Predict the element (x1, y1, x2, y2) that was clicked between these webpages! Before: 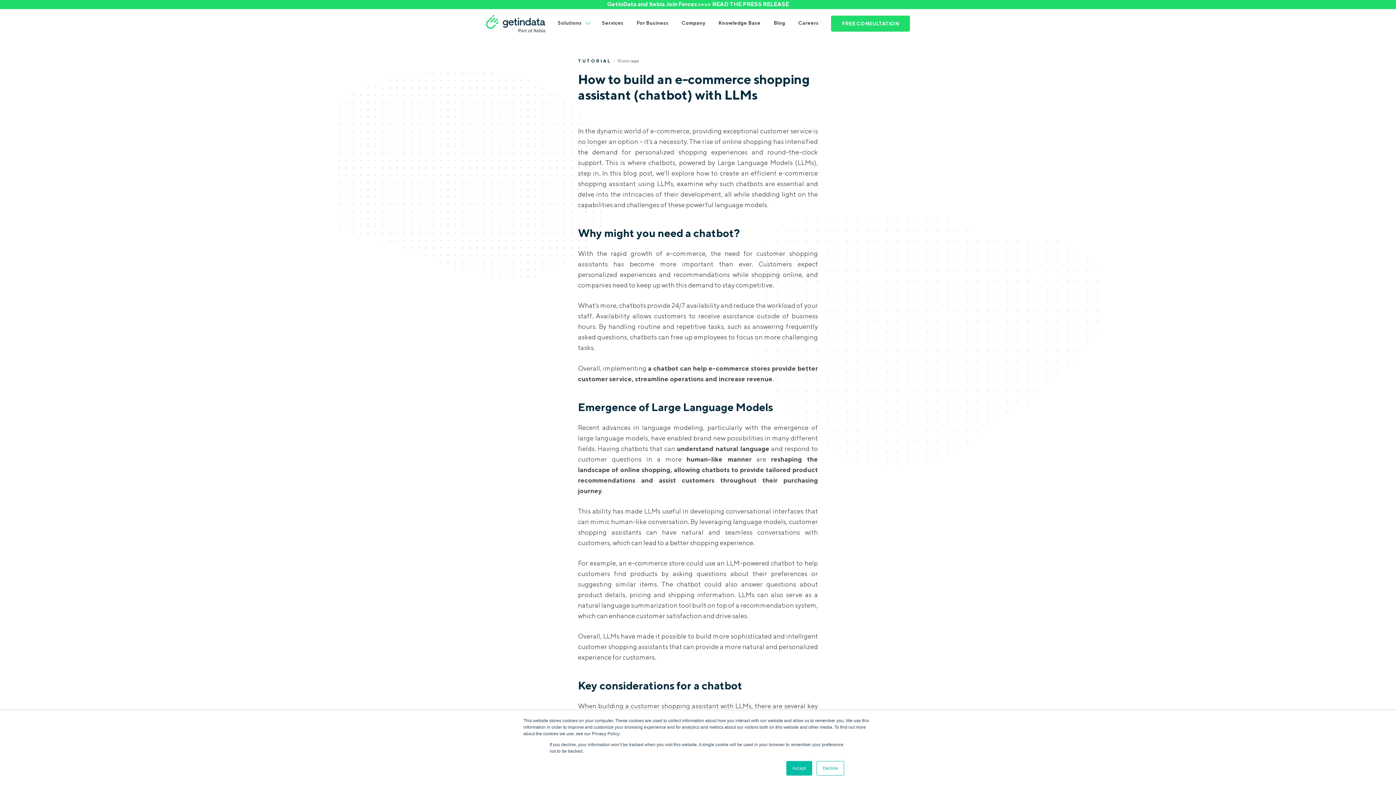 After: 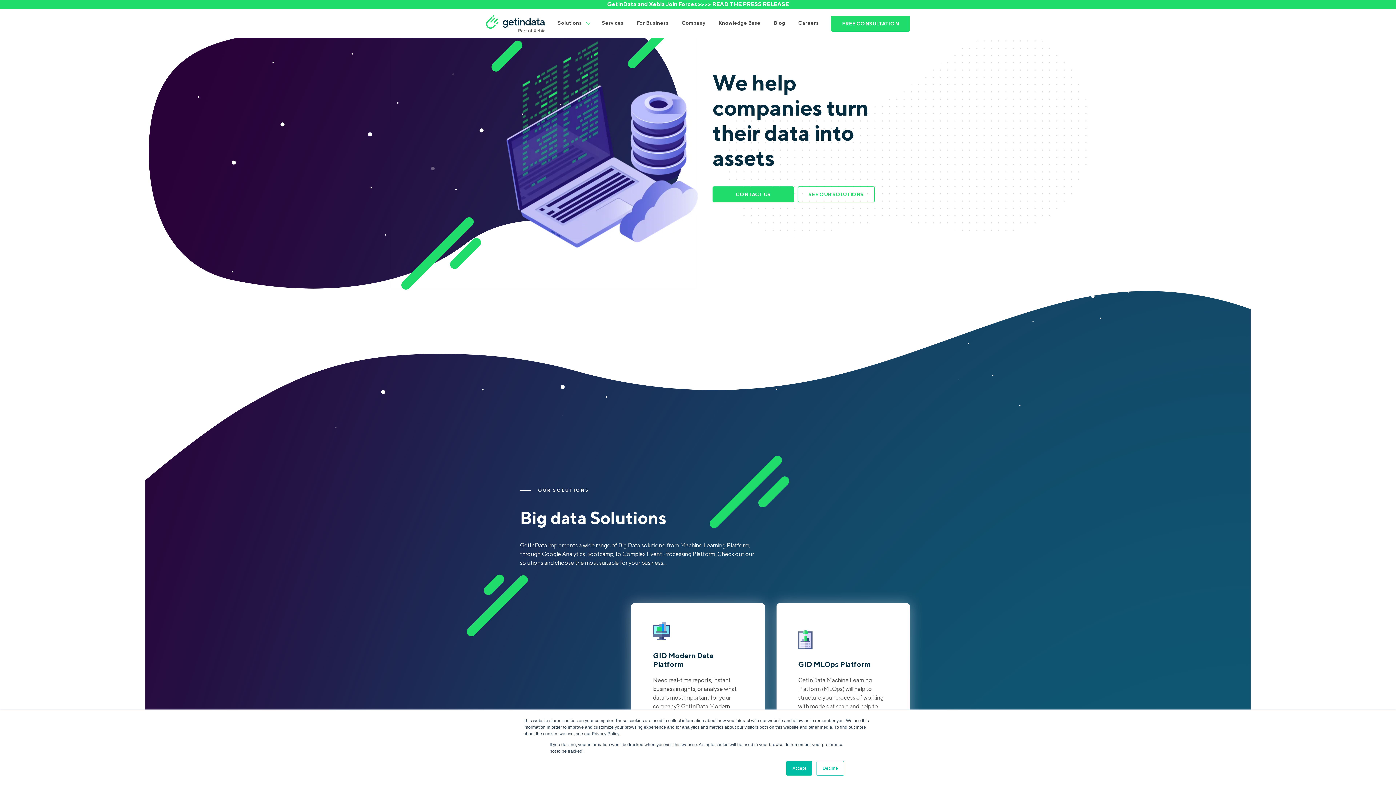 Action: bbox: (486, 14, 545, 32)